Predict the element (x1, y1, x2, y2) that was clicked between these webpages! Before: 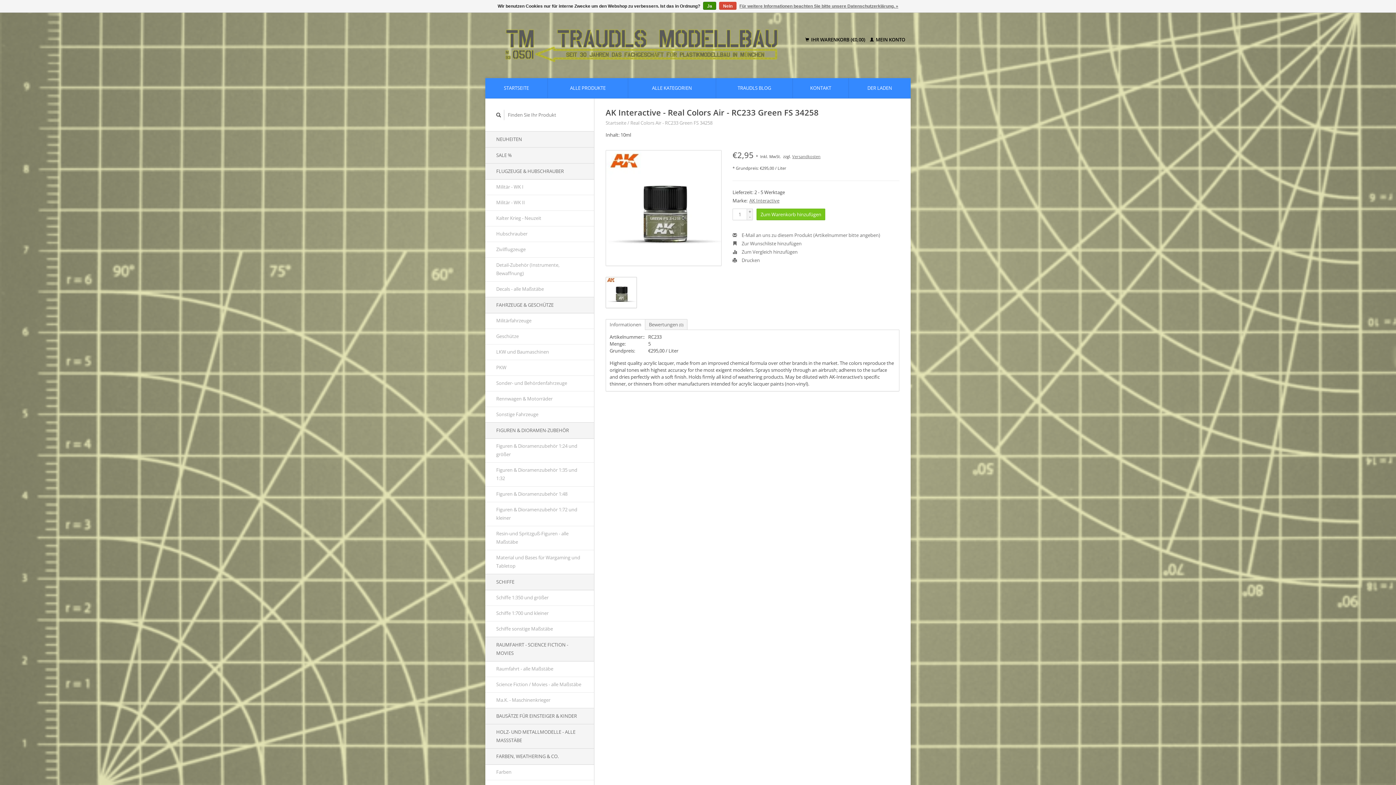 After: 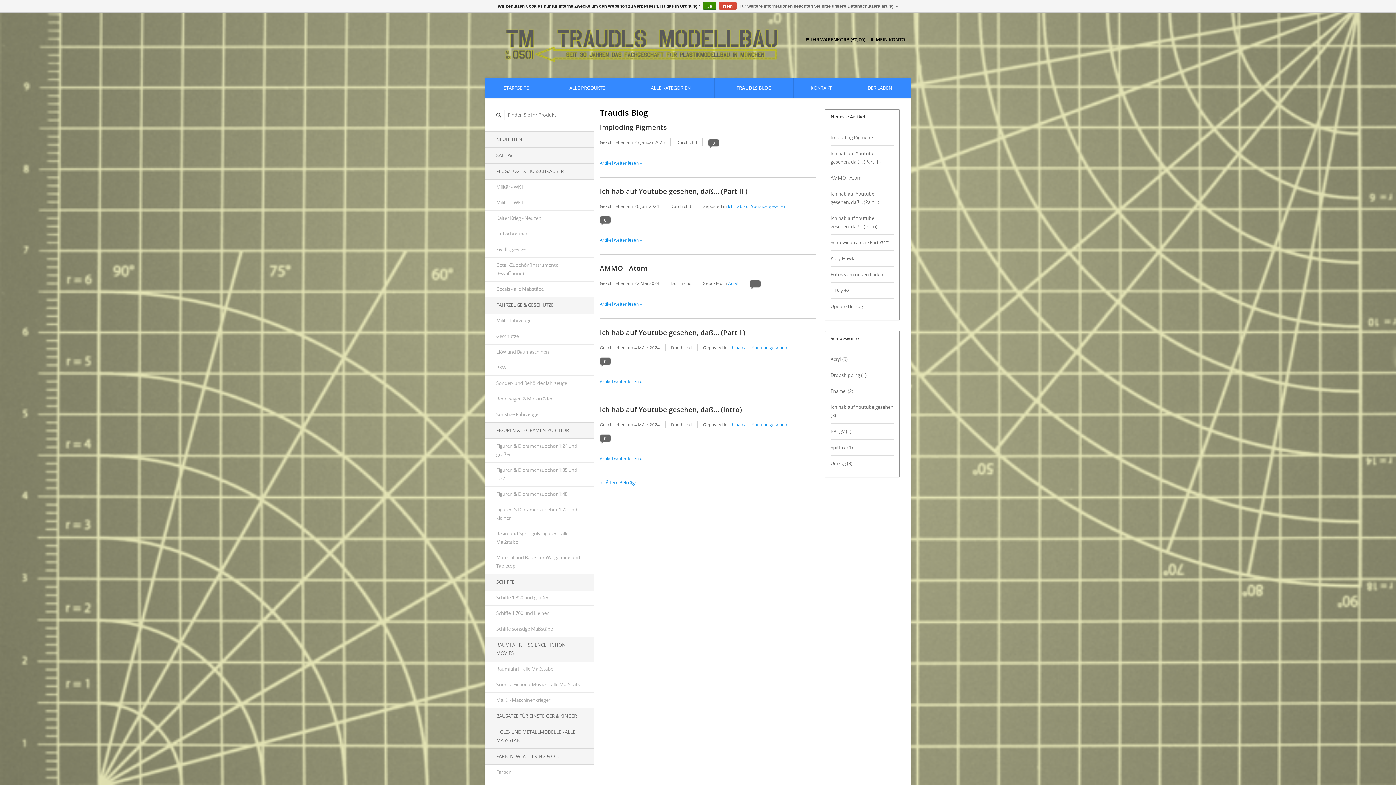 Action: bbox: (716, 78, 792, 98) label: TRAUDLS BLOG